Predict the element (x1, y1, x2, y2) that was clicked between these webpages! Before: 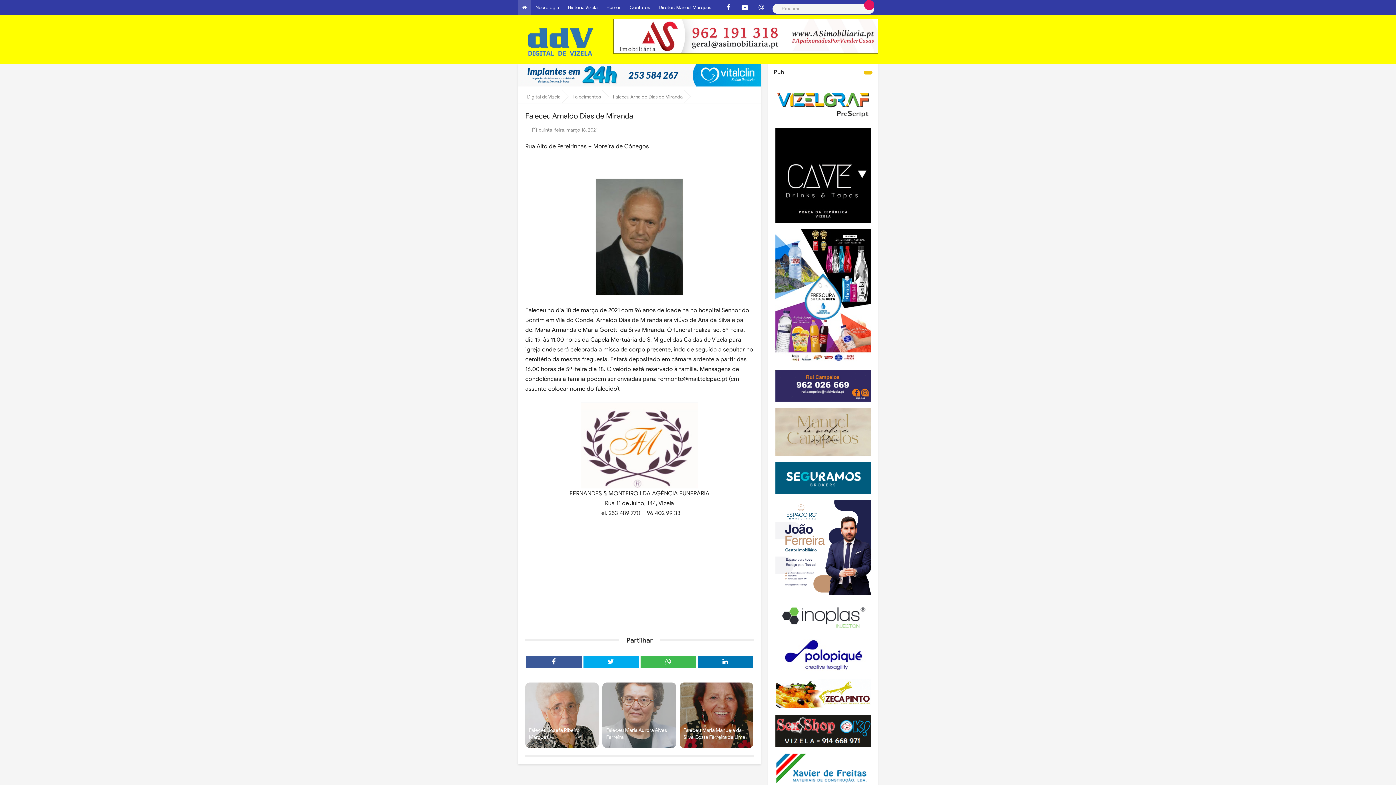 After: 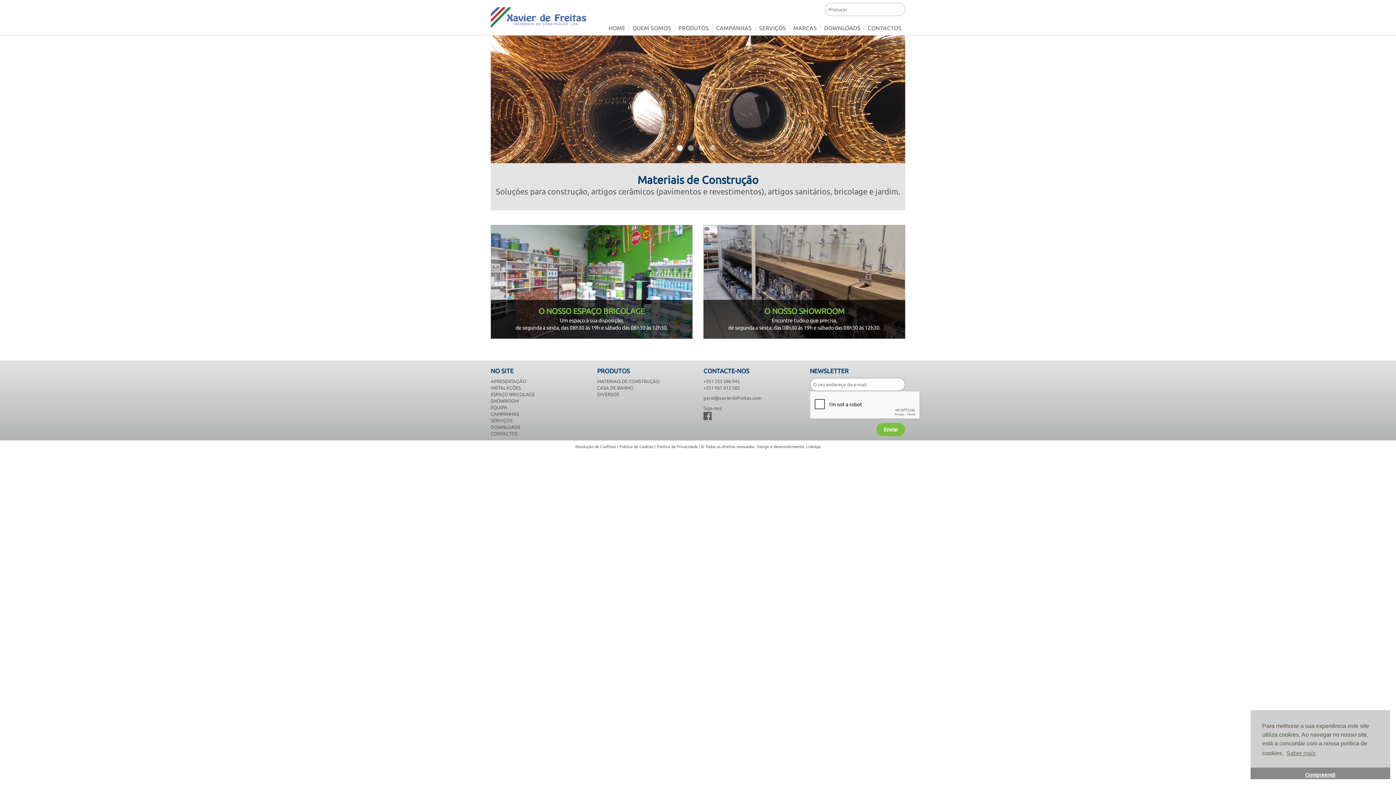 Action: bbox: (775, 765, 870, 771)